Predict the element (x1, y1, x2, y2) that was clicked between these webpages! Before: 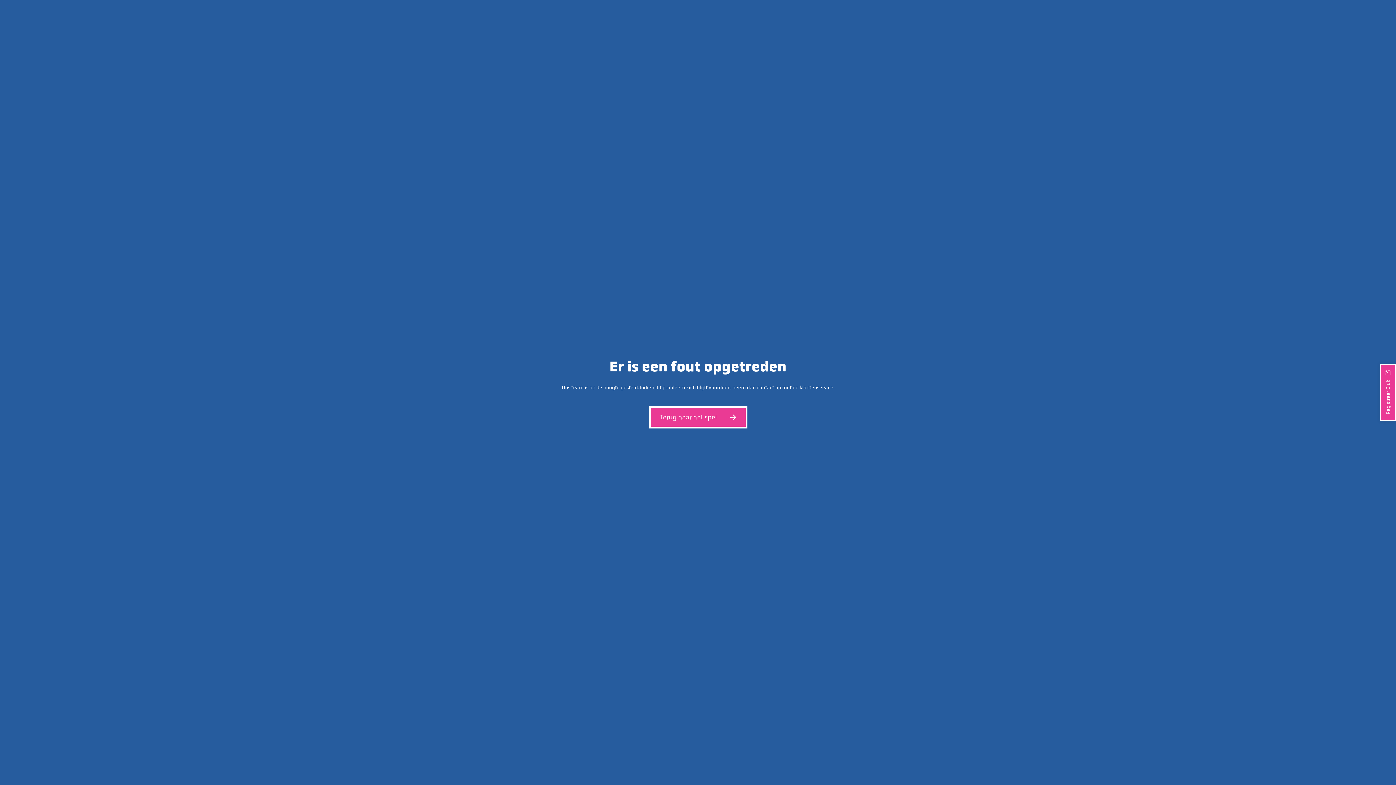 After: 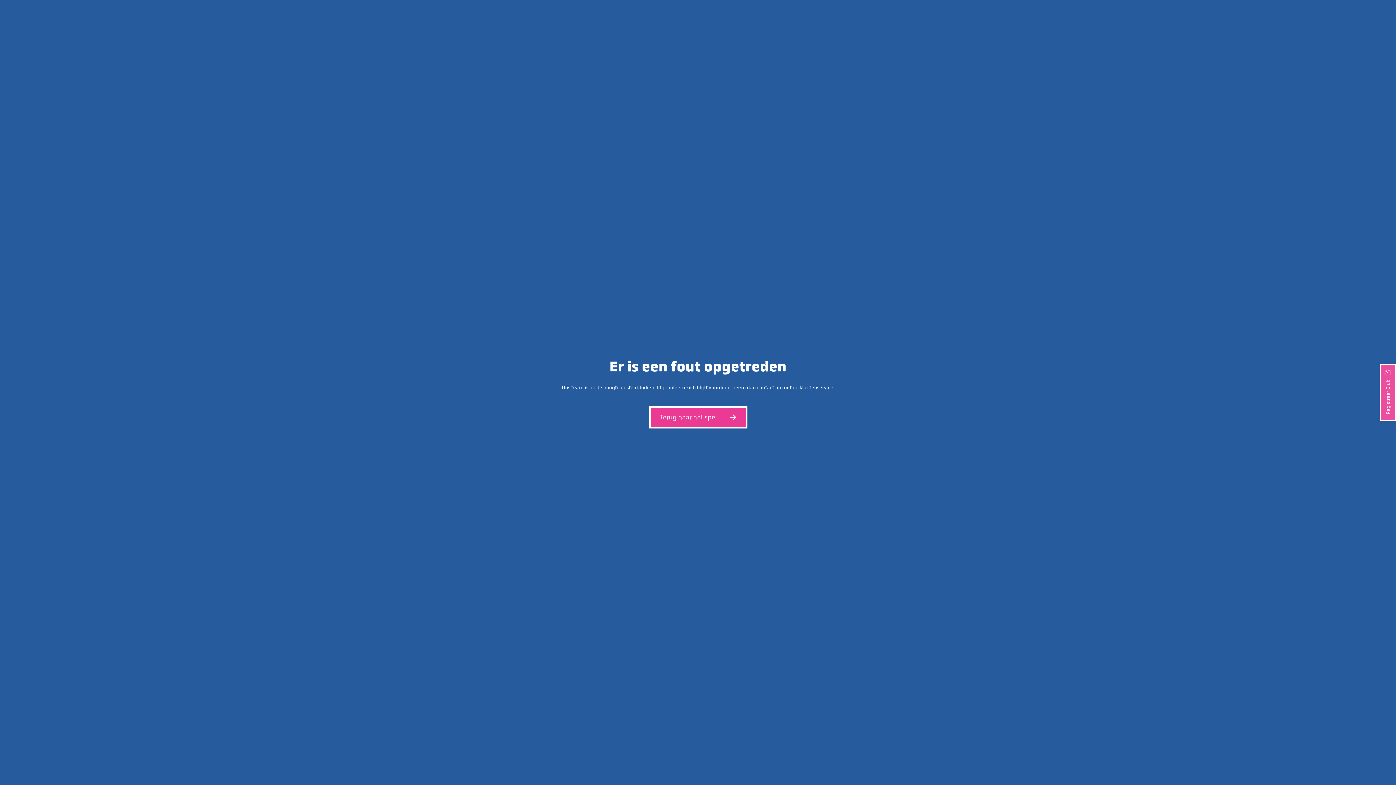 Action: bbox: (1380, 364, 1396, 421) label: Registreer Club